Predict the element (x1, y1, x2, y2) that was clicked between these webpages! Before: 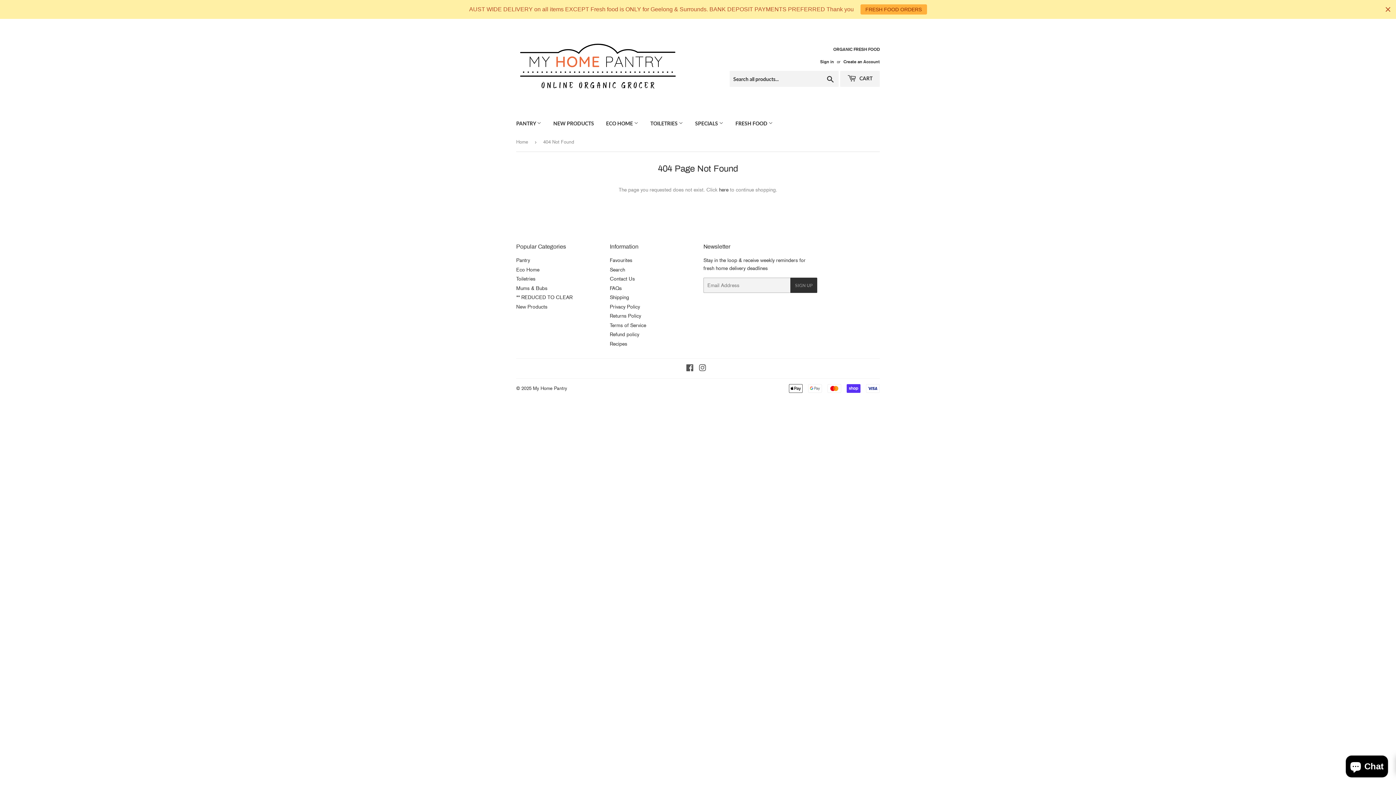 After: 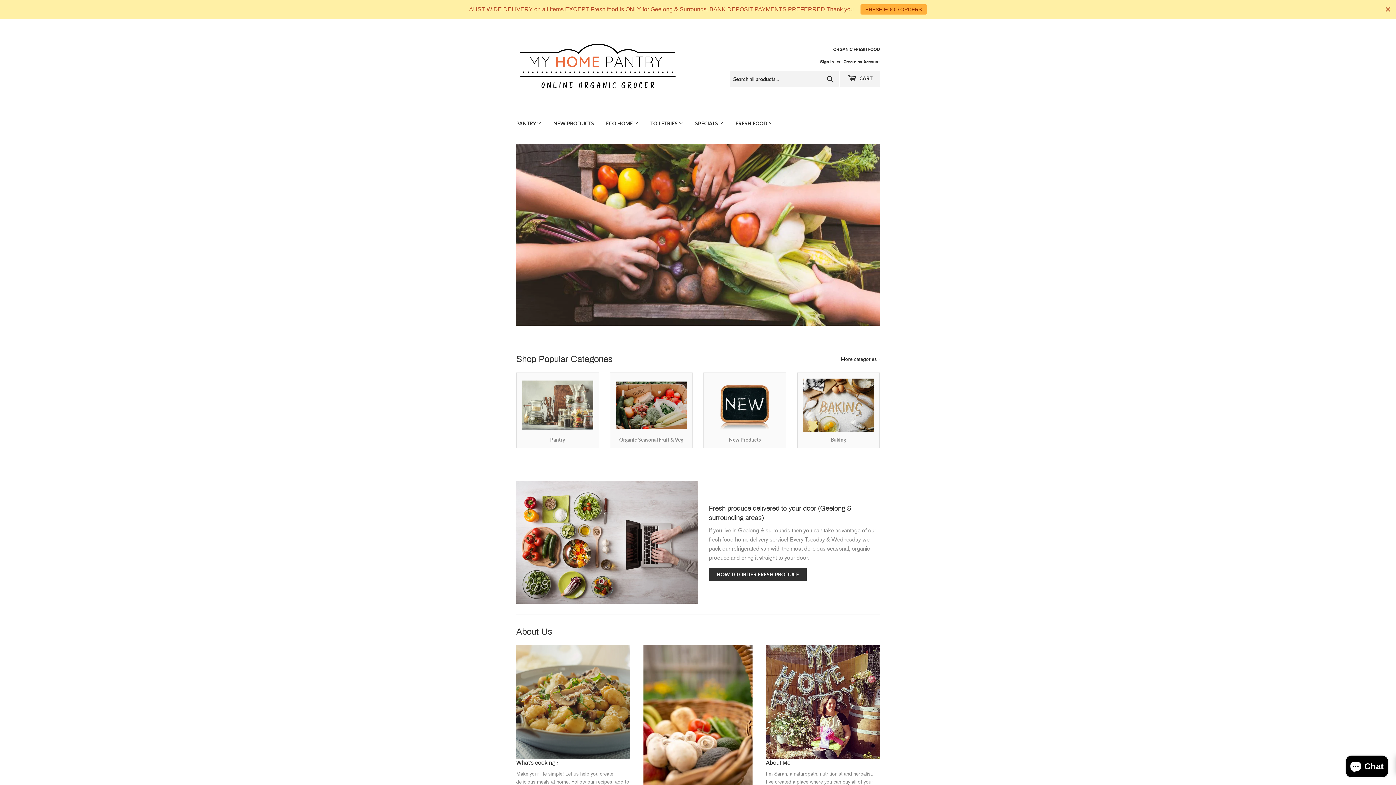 Action: label: My Home Pantry bbox: (533, 385, 567, 391)